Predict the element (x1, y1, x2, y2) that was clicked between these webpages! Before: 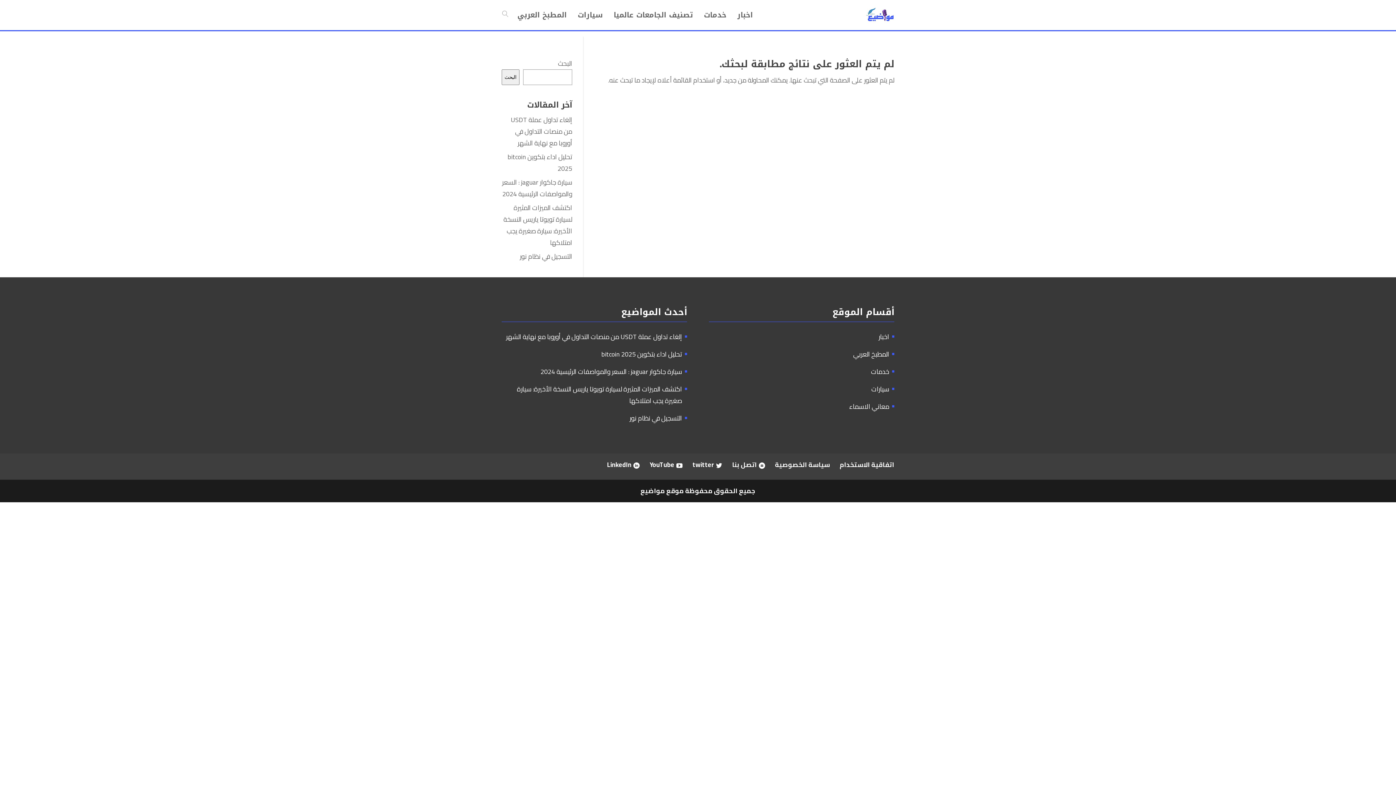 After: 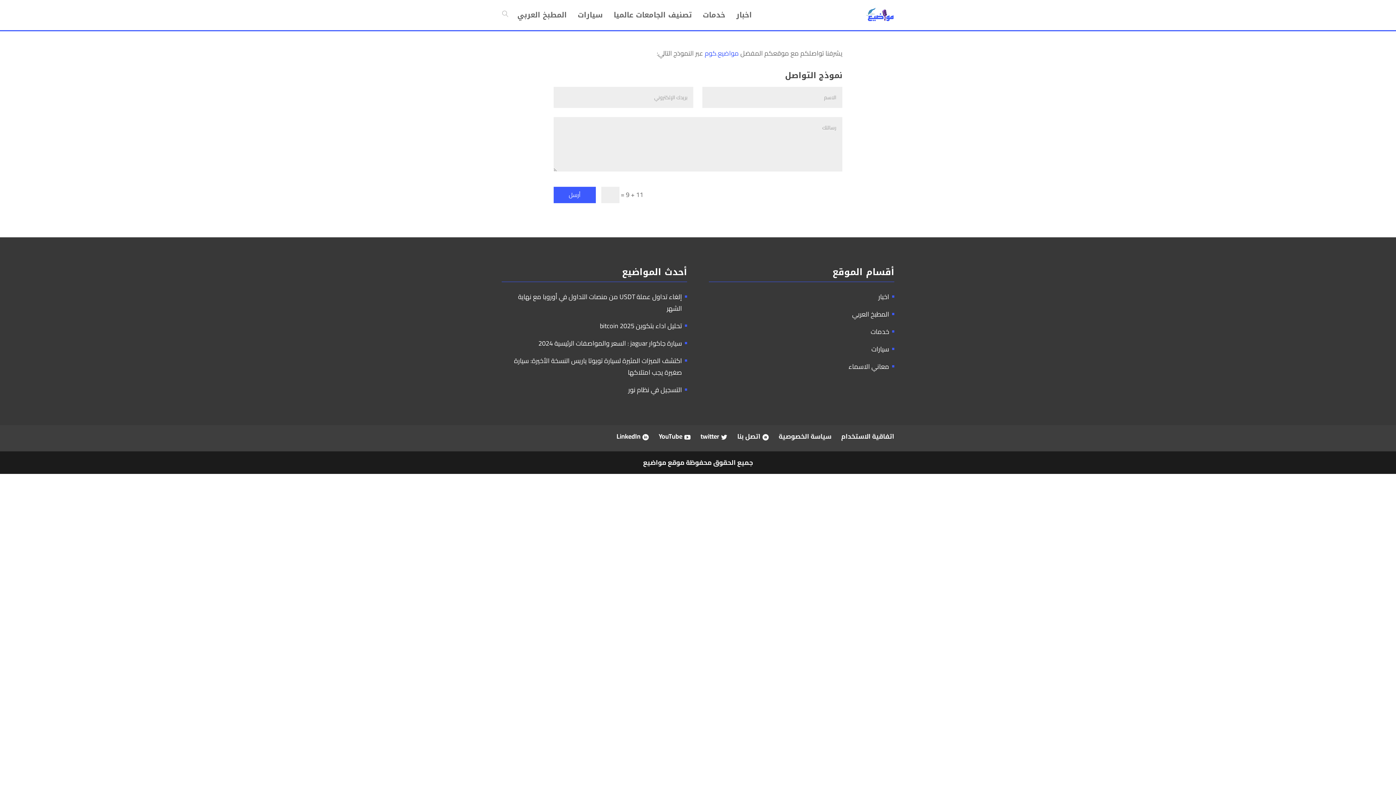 Action: bbox: (732, 459, 765, 470) label: اتصل بنا